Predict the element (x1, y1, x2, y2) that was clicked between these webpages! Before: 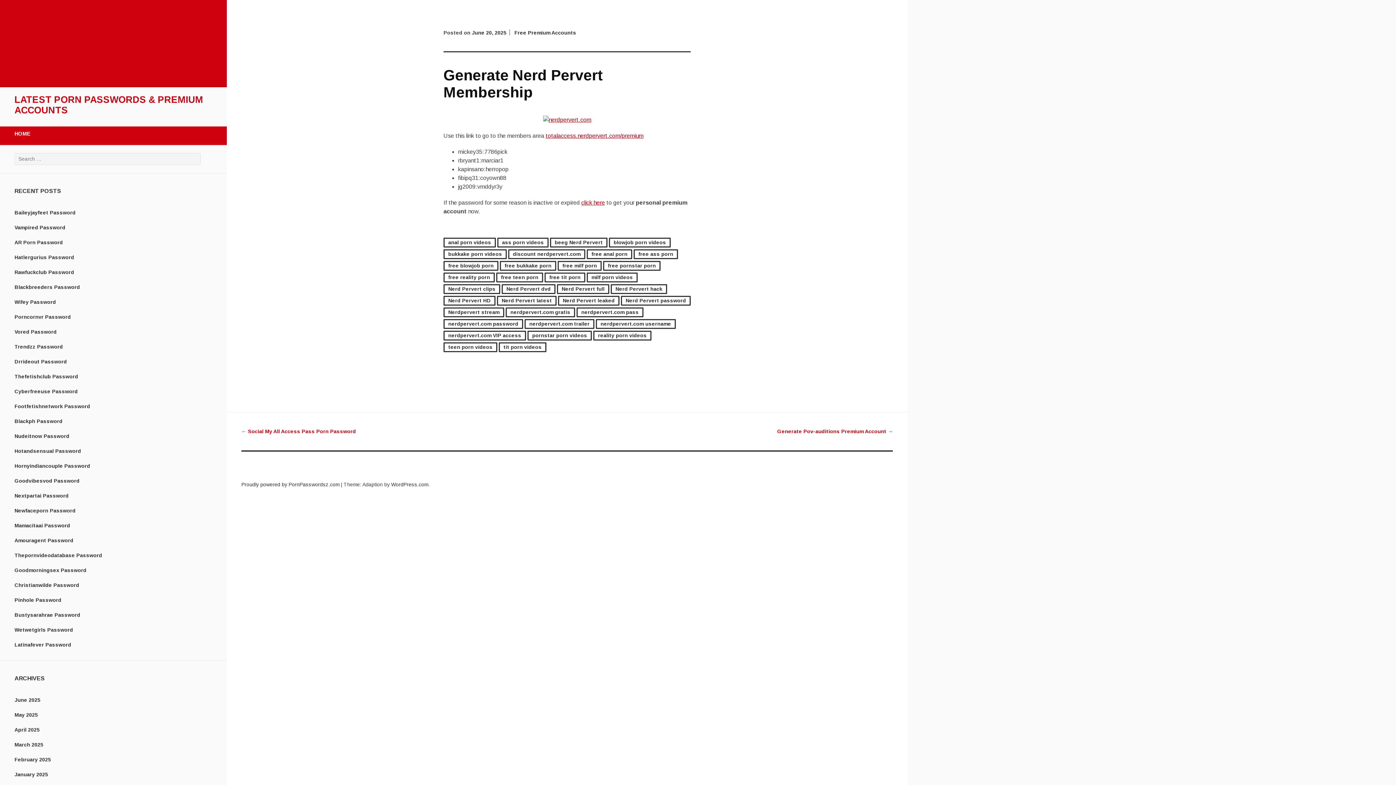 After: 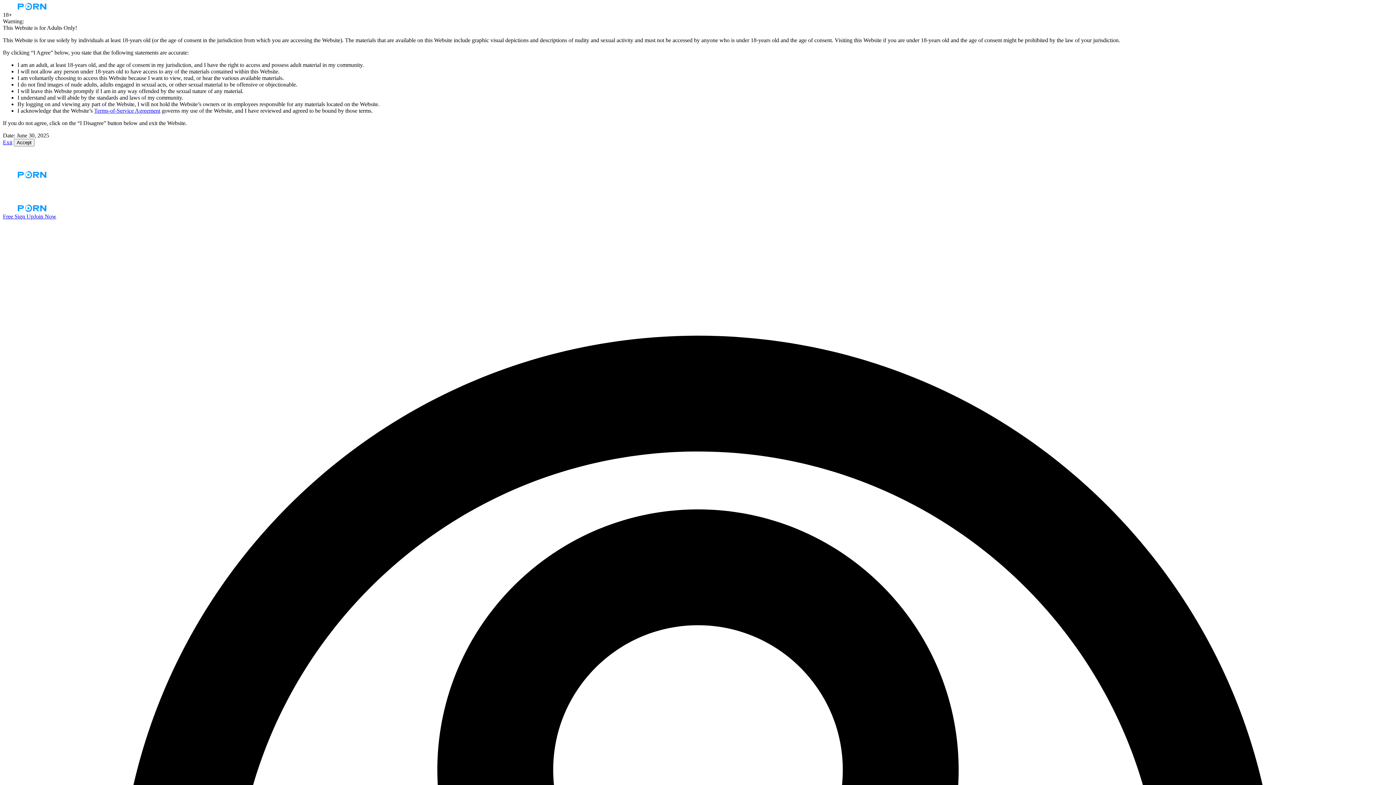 Action: bbox: (581, 199, 605, 205) label: click here